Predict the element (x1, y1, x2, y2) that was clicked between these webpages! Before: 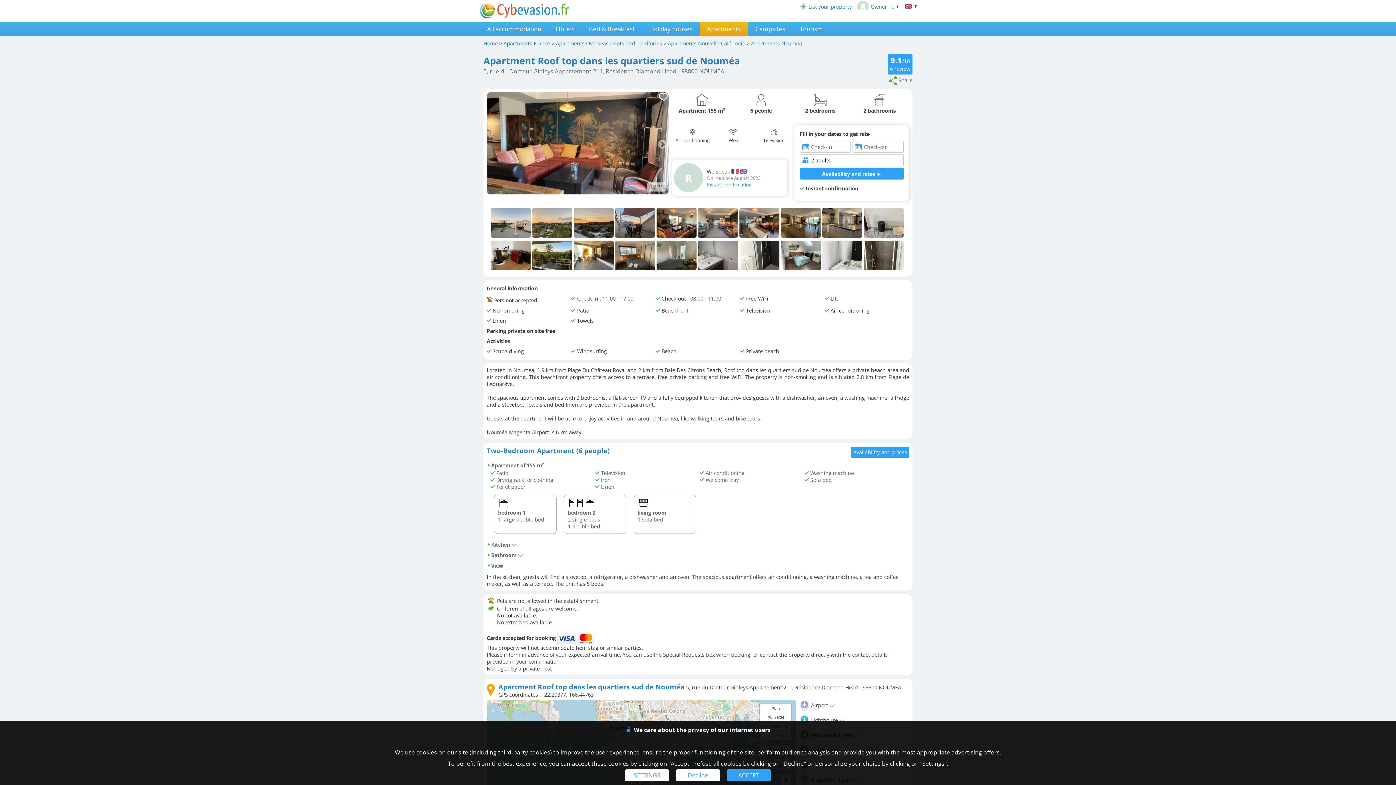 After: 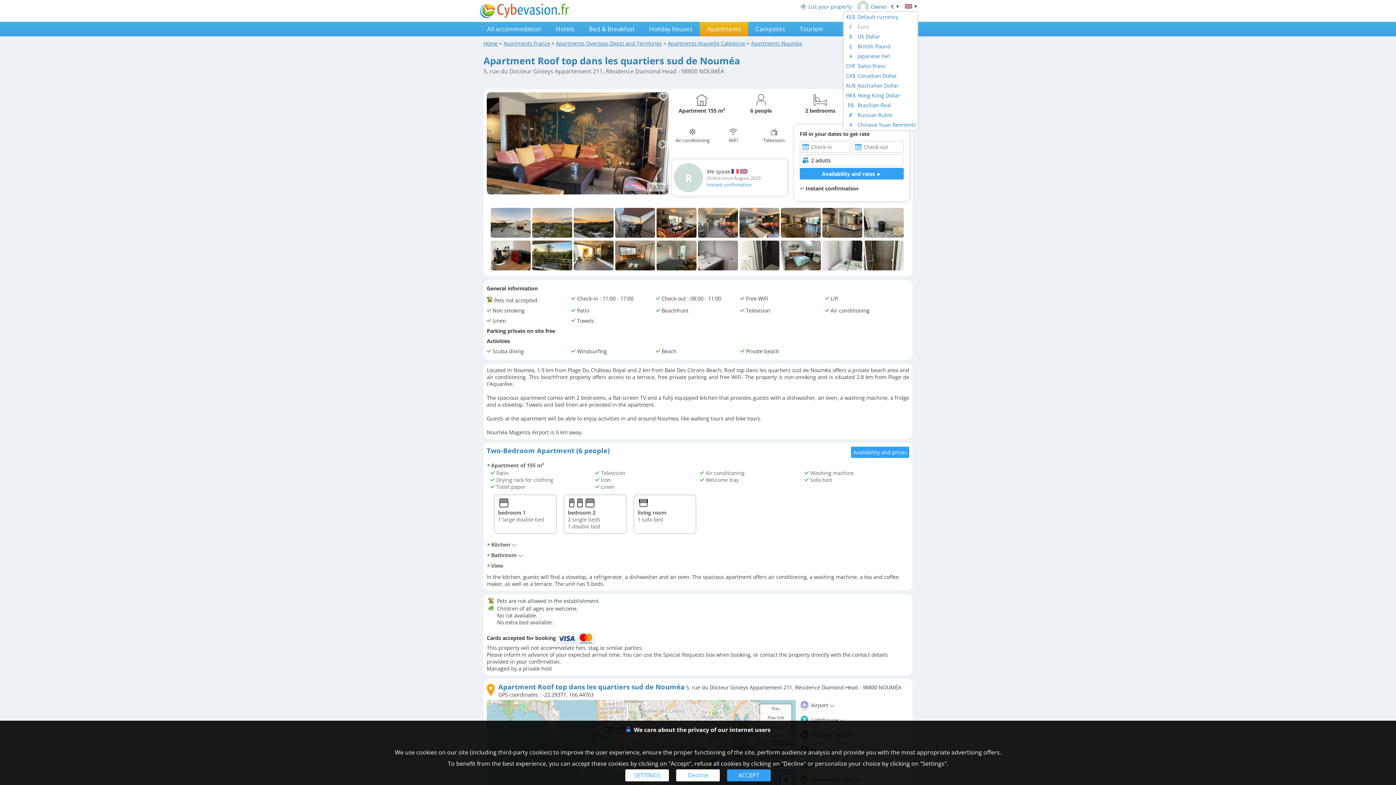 Action: bbox: (889, 2, 901, 10) label: € ▼